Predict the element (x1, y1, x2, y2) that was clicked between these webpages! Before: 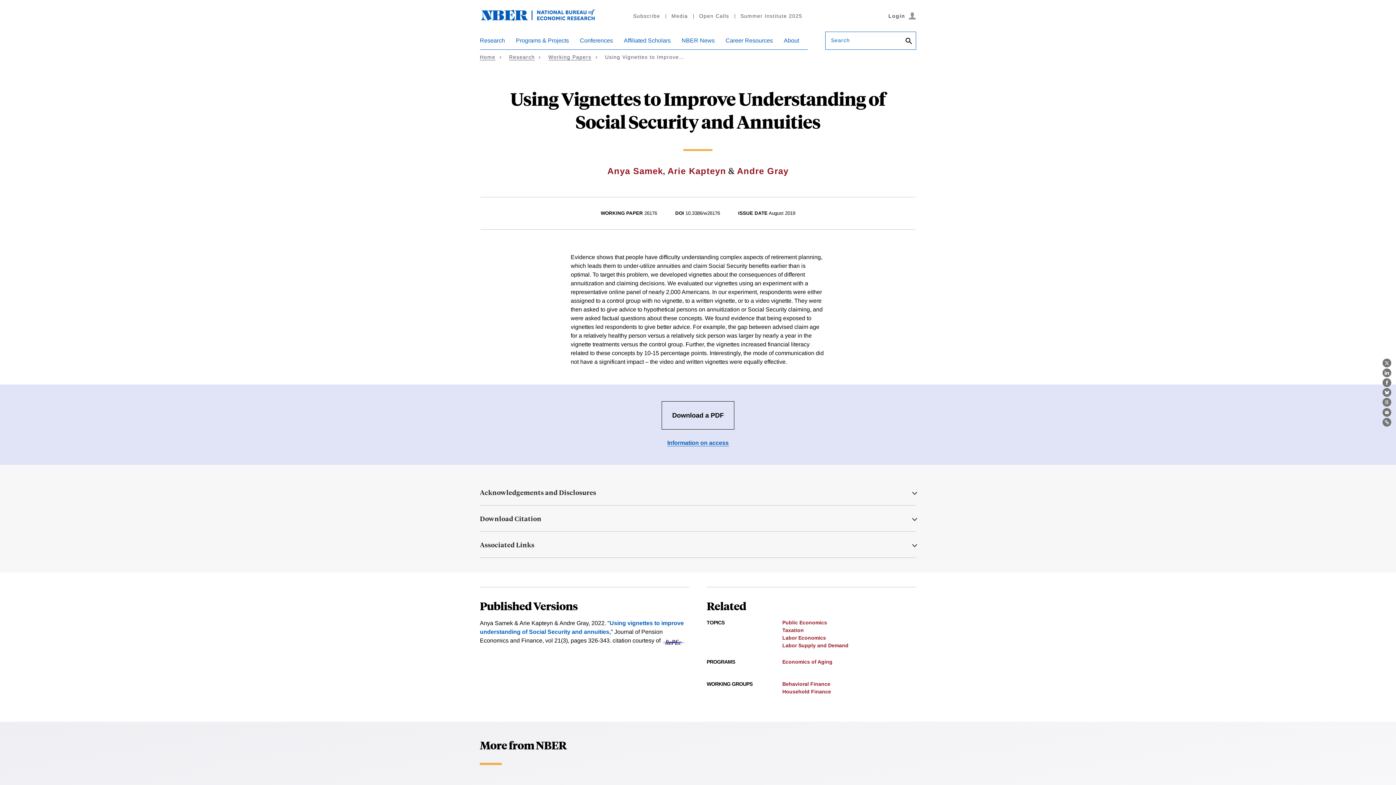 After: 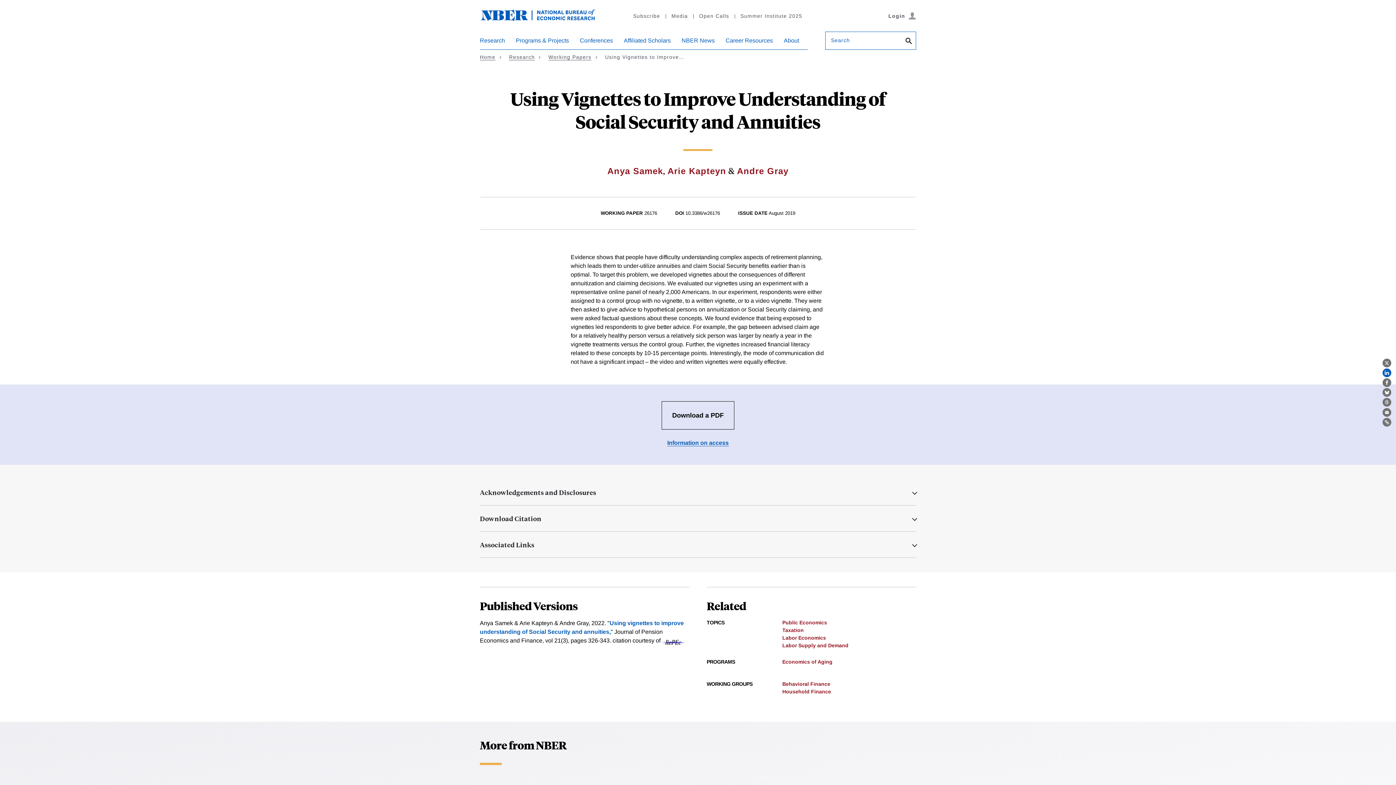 Action: bbox: (1382, 368, 1391, 377) label: LinkedIn